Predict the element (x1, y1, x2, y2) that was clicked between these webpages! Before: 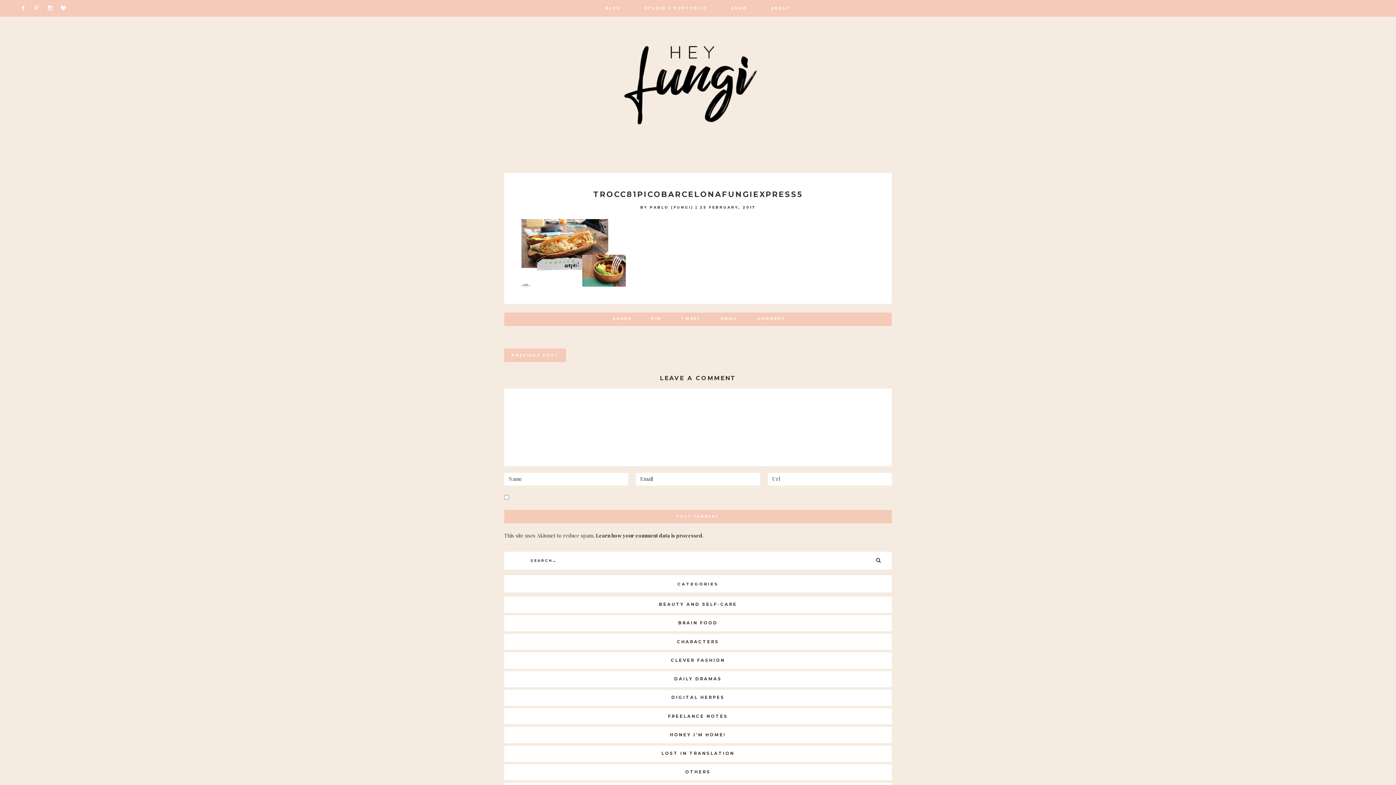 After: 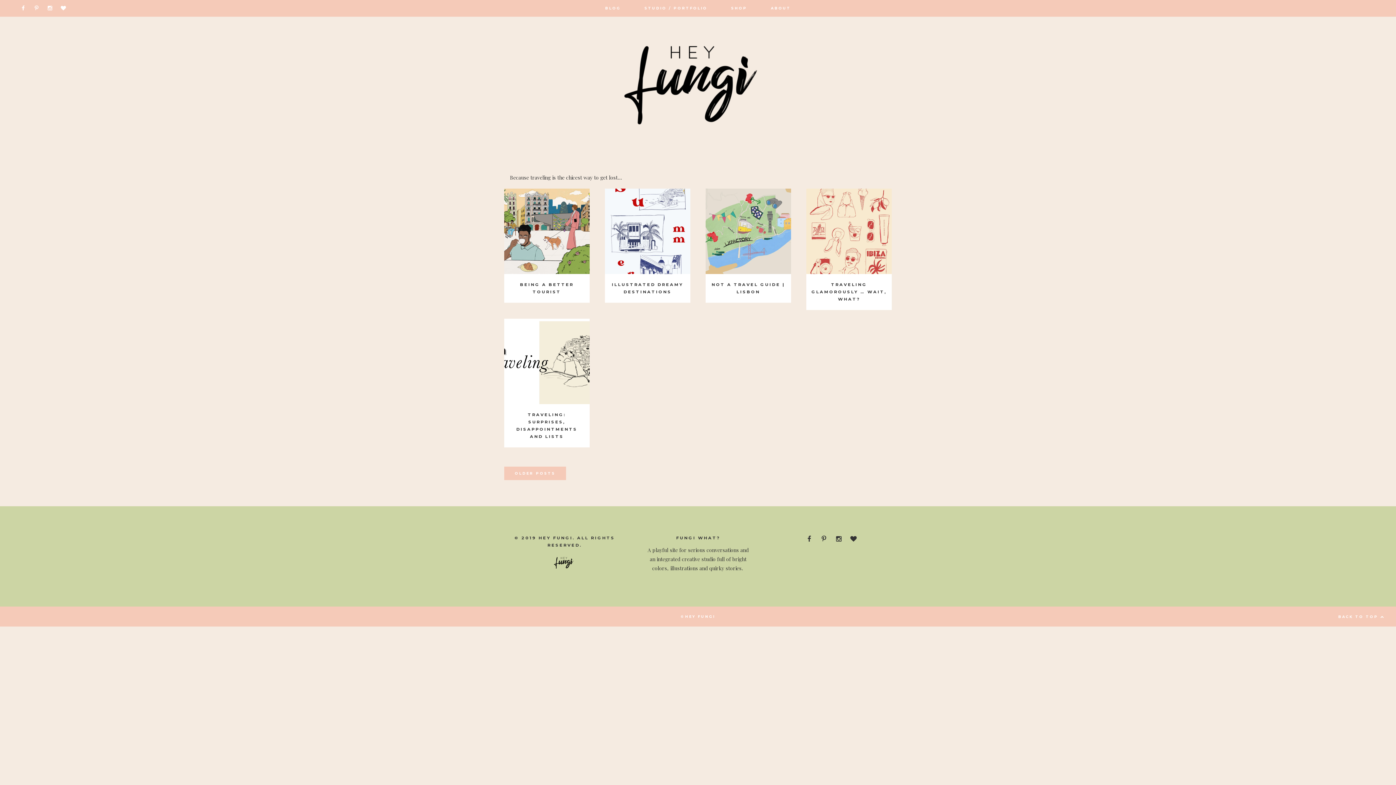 Action: bbox: (504, 746, 892, 762) label: LOST IN TRANSLATION